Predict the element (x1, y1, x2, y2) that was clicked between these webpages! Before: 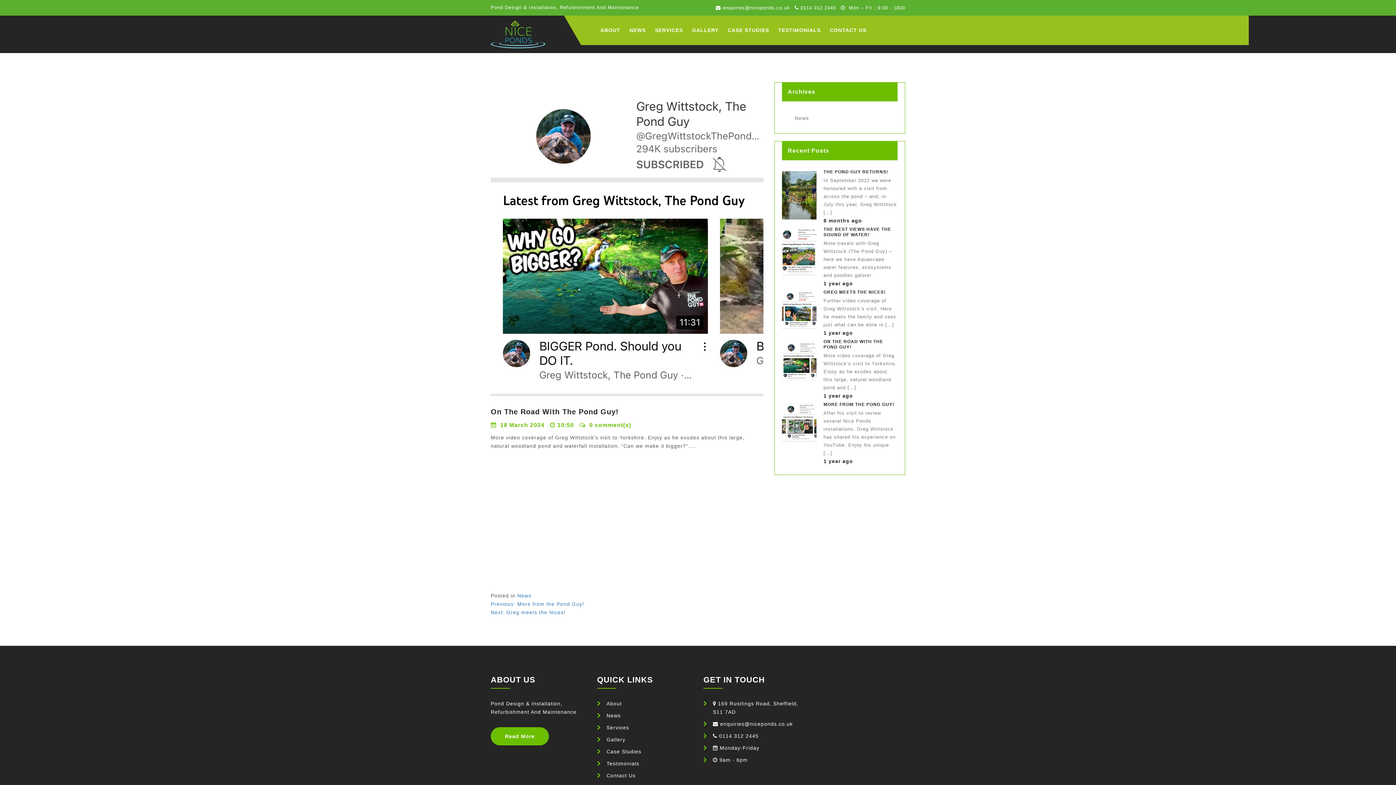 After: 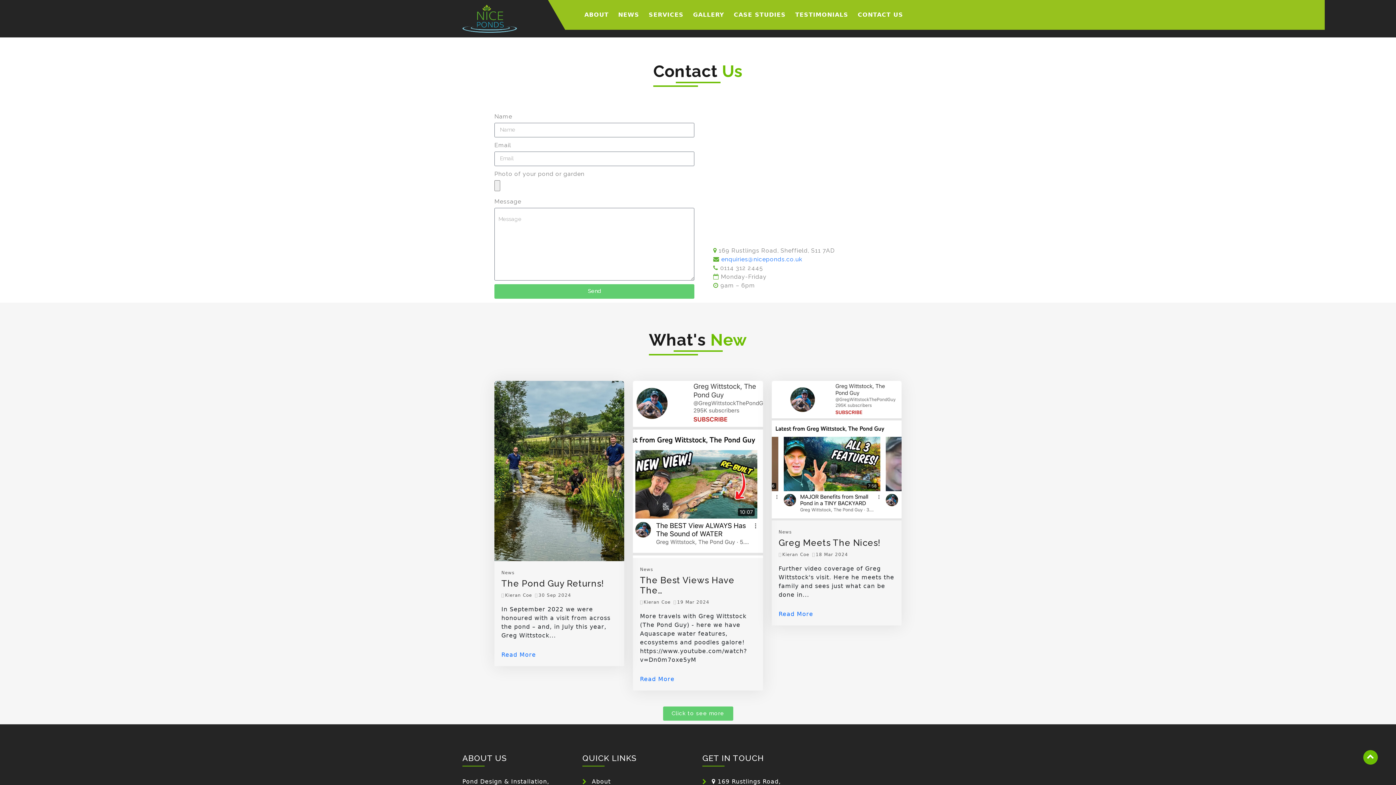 Action: label: CONTACT US bbox: (826, 15, 870, 45)